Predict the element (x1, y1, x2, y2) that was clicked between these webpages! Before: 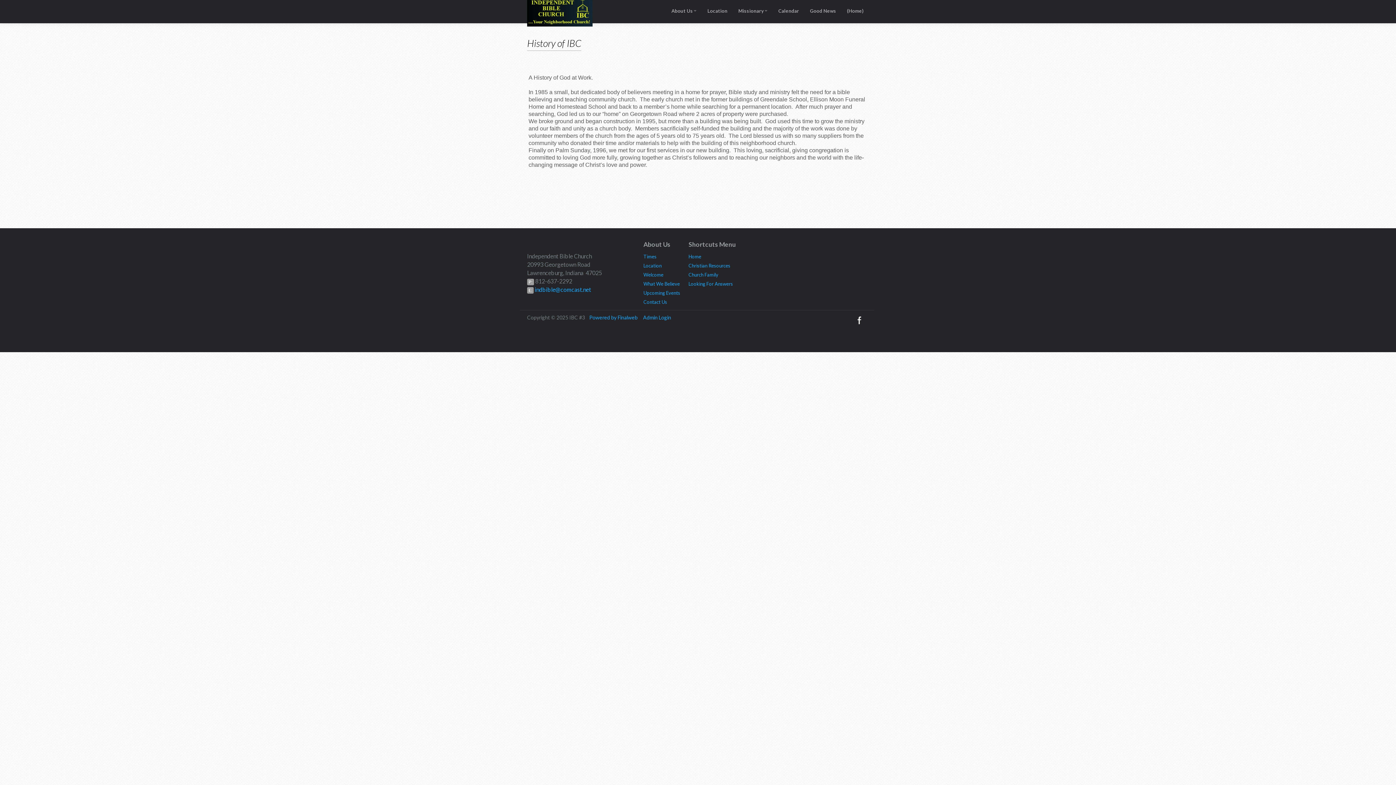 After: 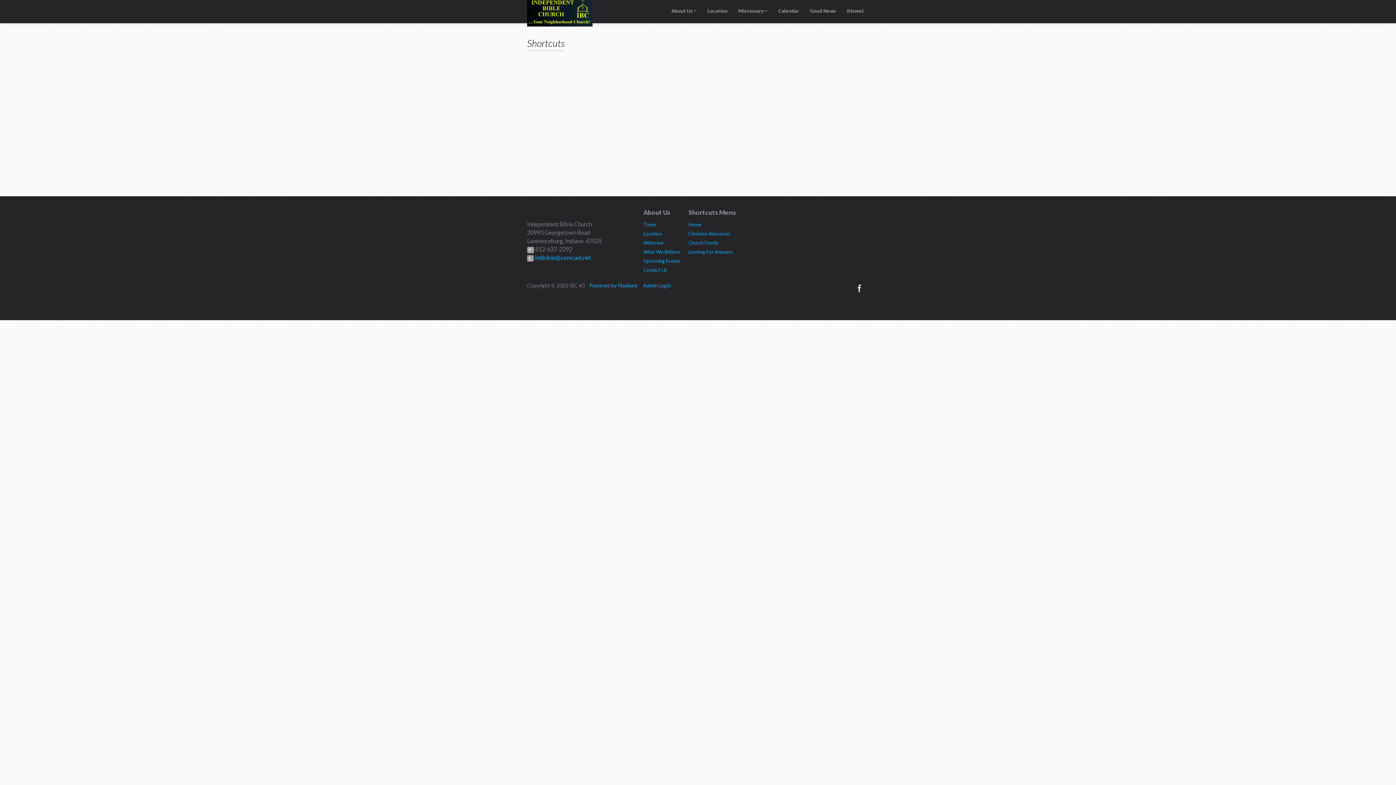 Action: bbox: (688, 241, 736, 248) label: Shortcuts Menu